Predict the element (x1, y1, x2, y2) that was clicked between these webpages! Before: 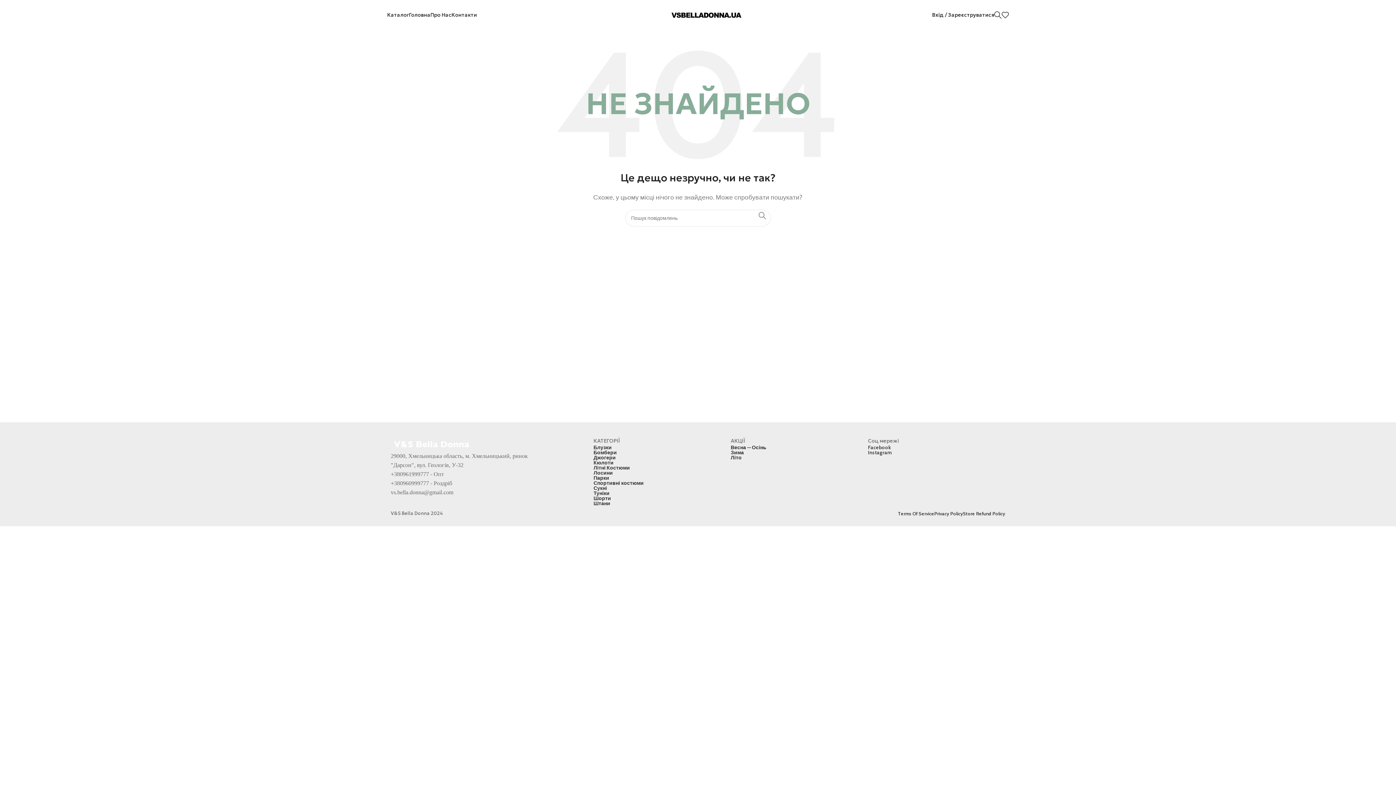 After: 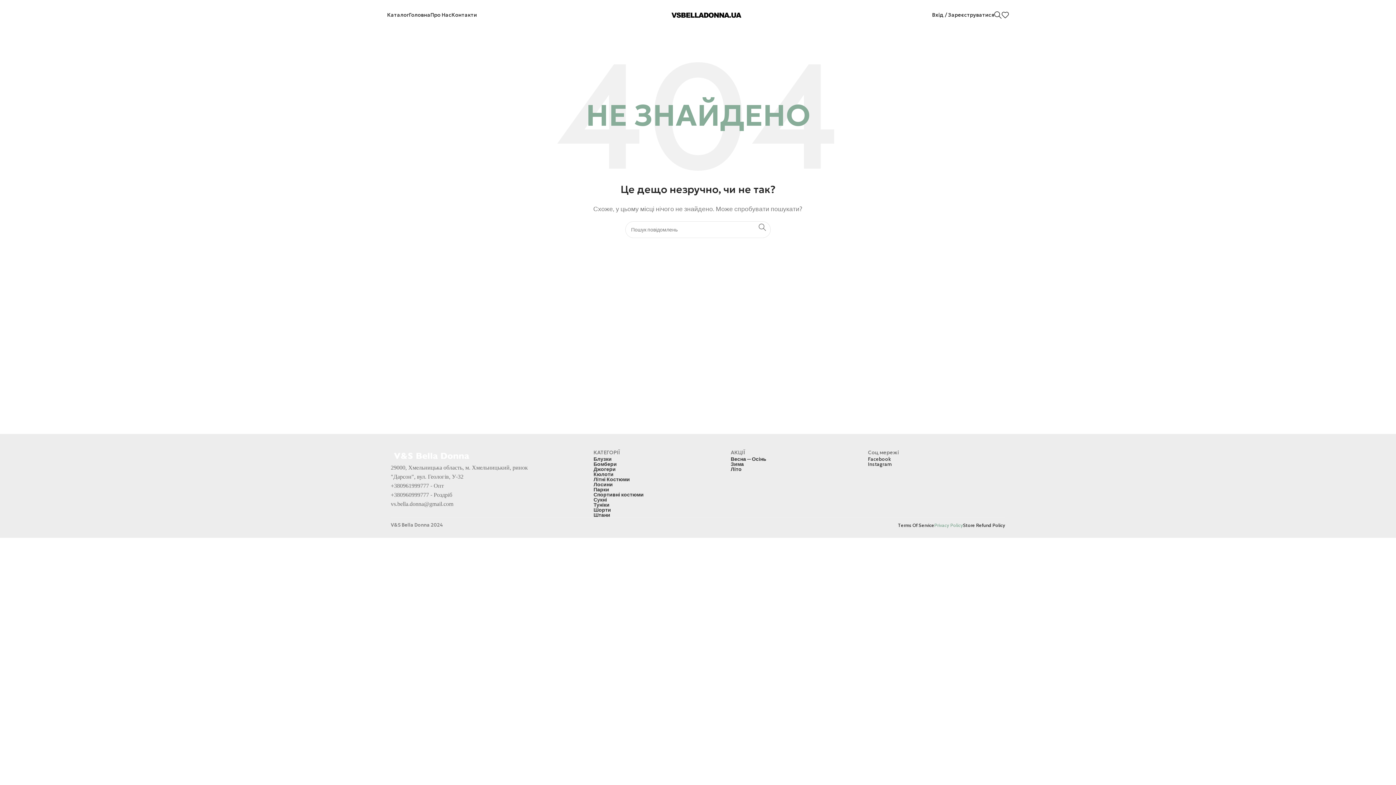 Action: bbox: (934, 506, 963, 521) label: Privacy Policy